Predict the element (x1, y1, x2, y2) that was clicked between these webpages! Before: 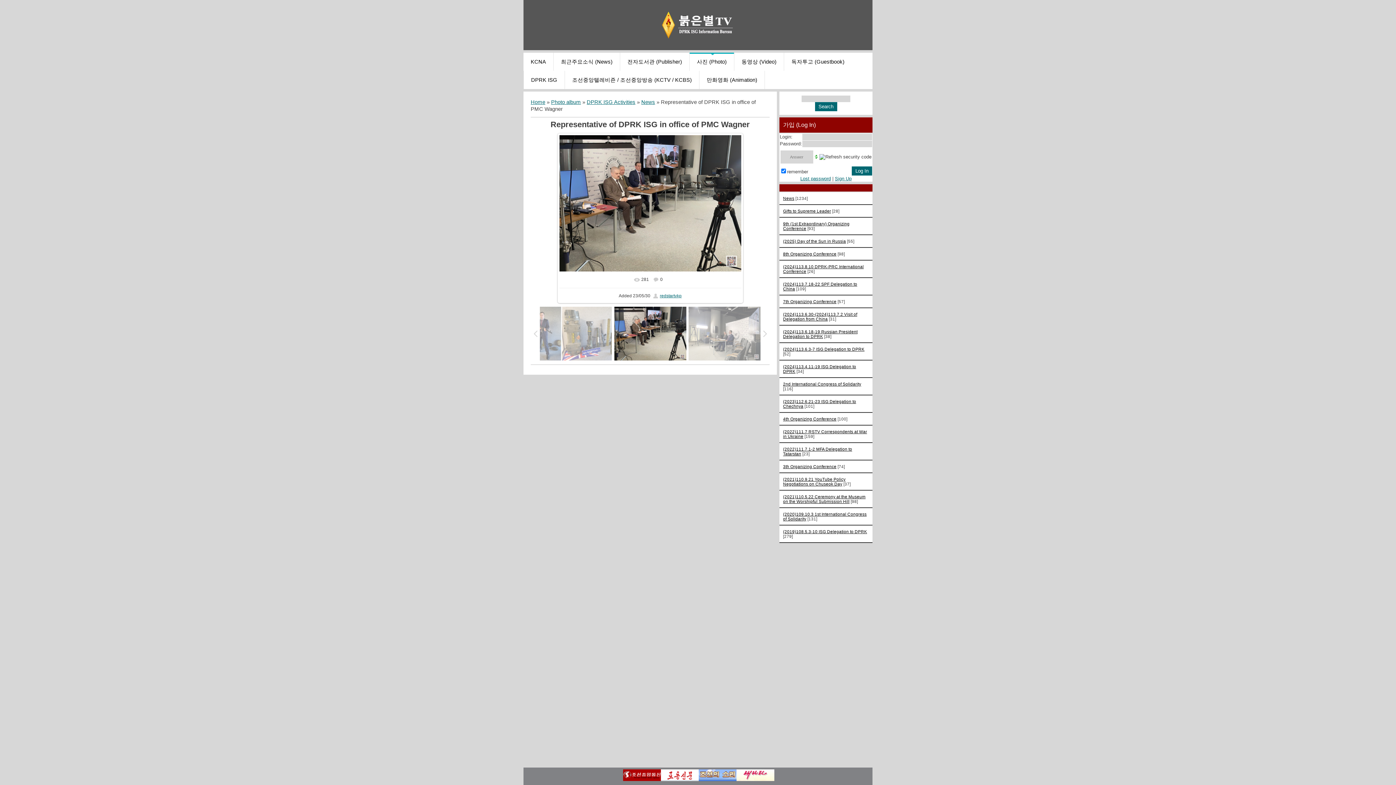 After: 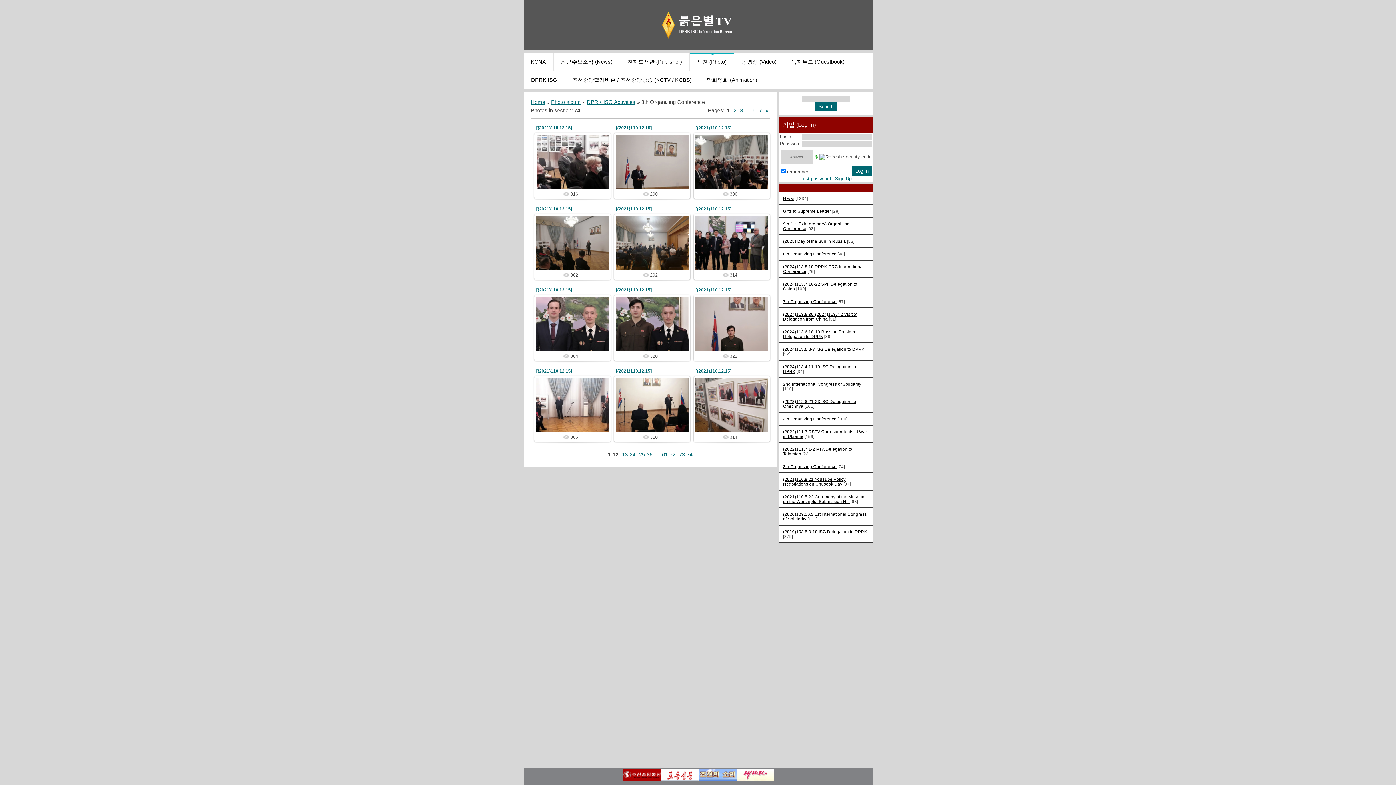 Action: label: 3th Organizing Conference bbox: (783, 464, 836, 469)